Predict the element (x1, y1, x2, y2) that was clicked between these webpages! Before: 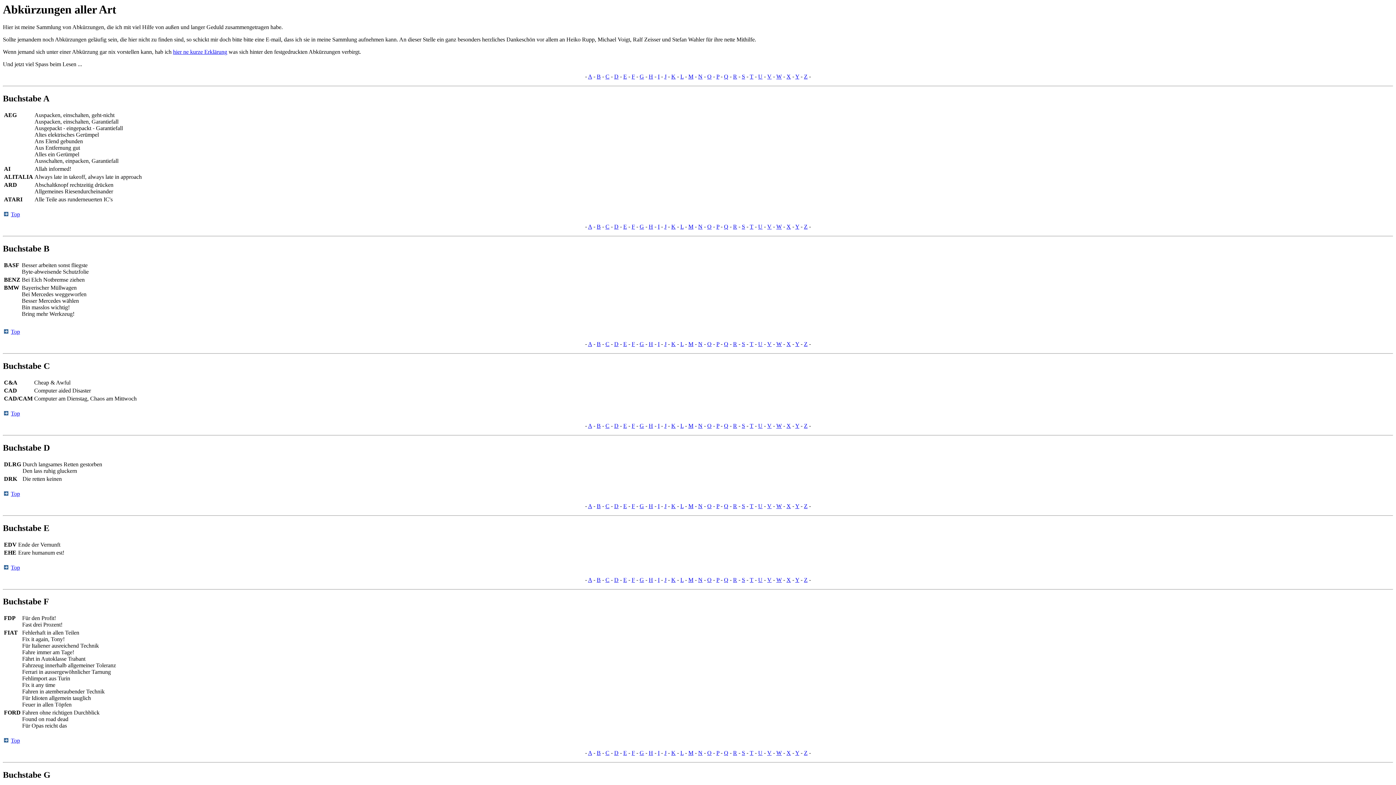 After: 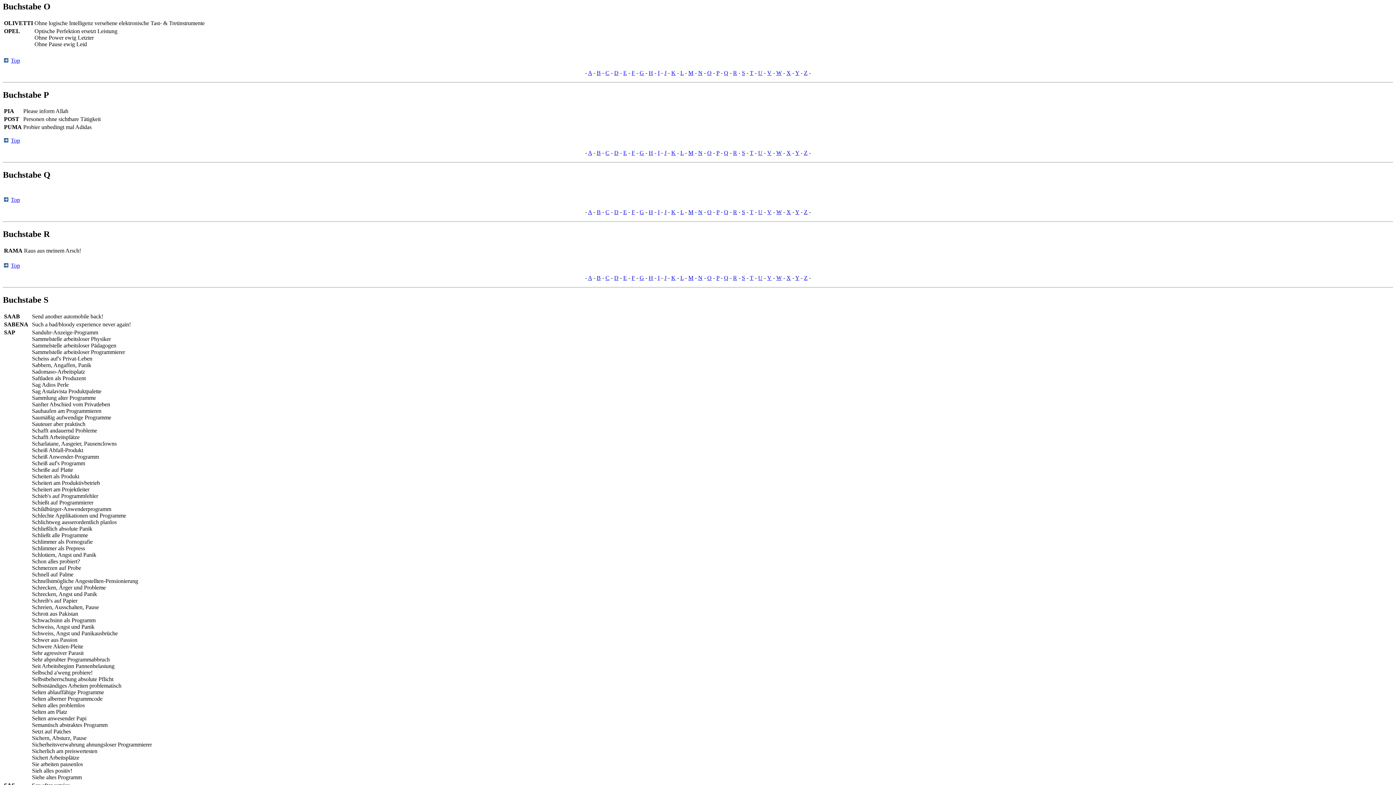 Action: bbox: (707, 341, 711, 347) label: O